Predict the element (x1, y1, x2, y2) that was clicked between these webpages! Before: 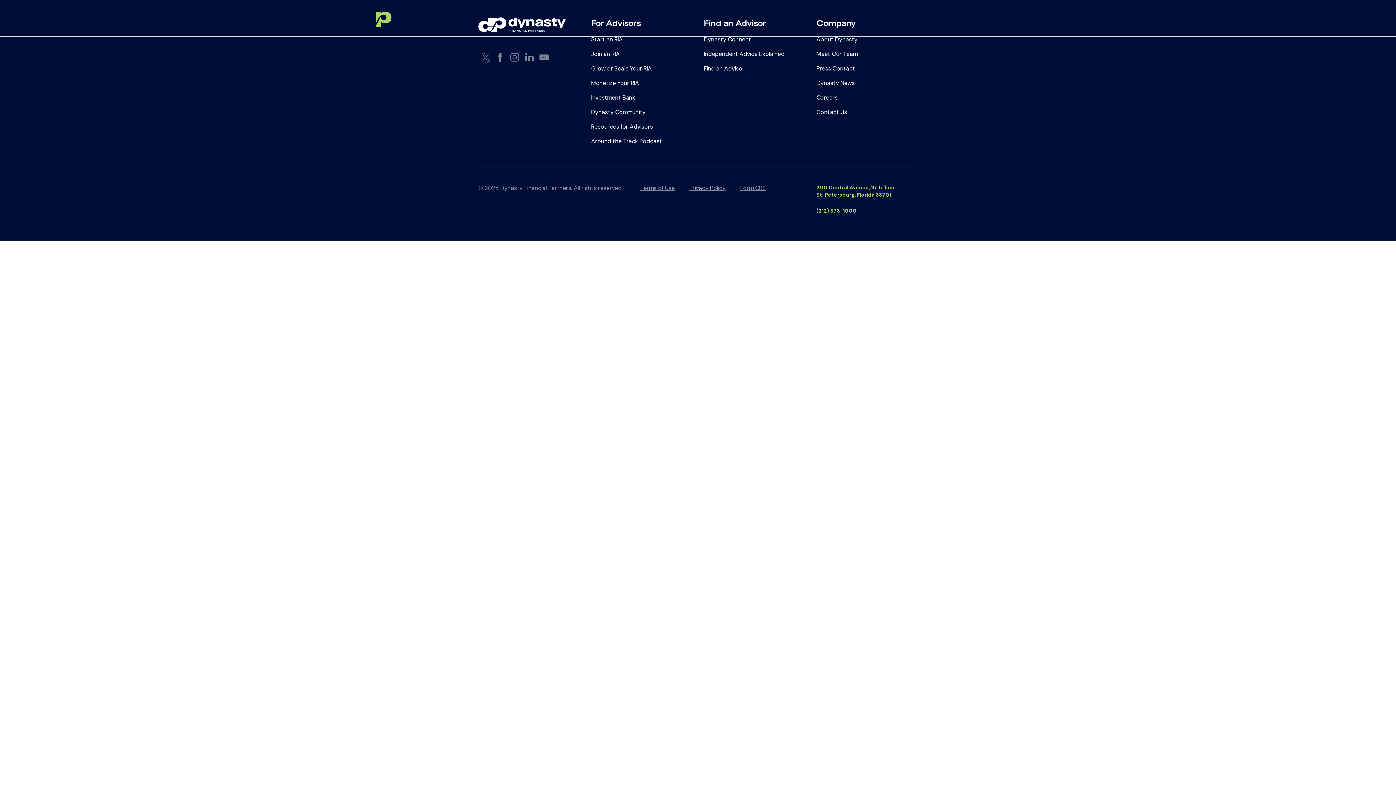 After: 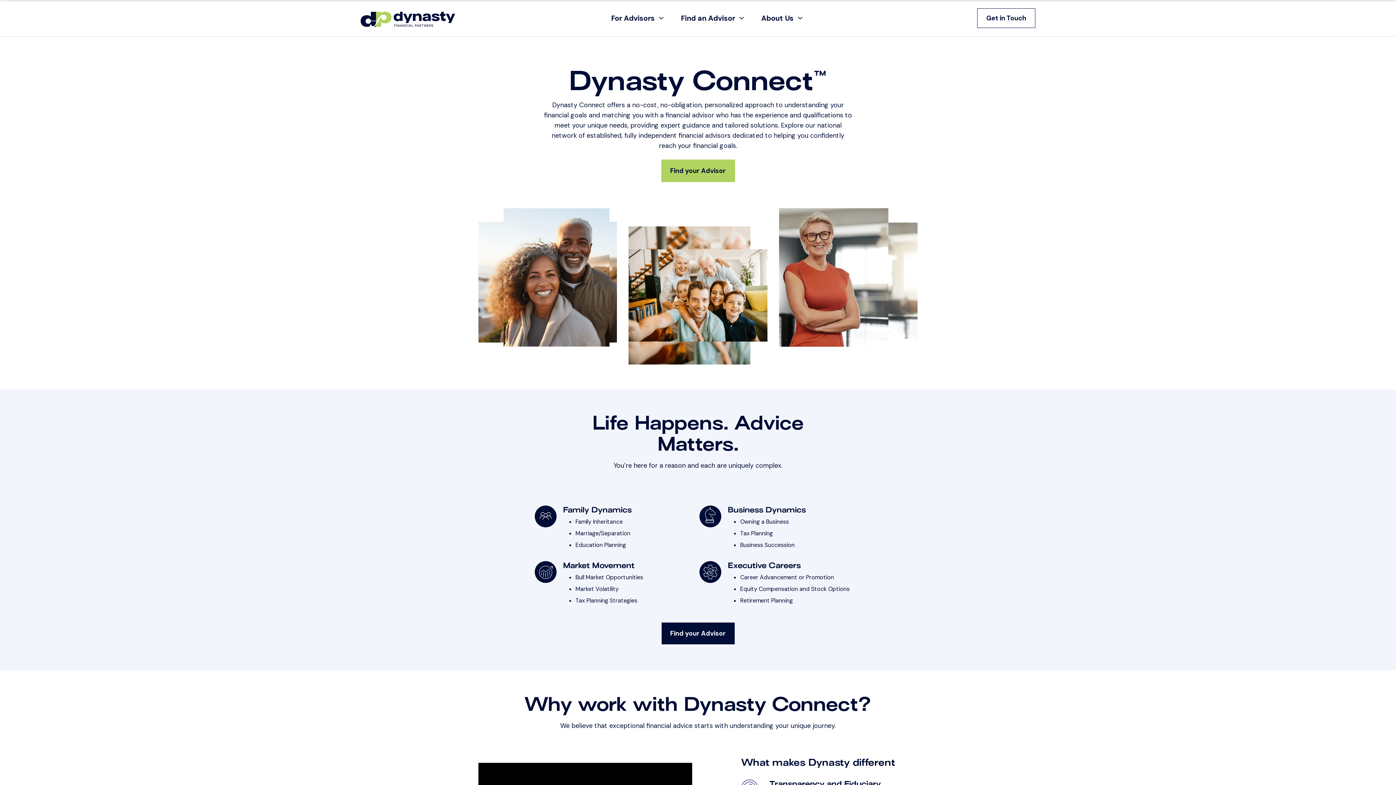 Action: bbox: (704, 62, 744, 74) label: Find an Advisor